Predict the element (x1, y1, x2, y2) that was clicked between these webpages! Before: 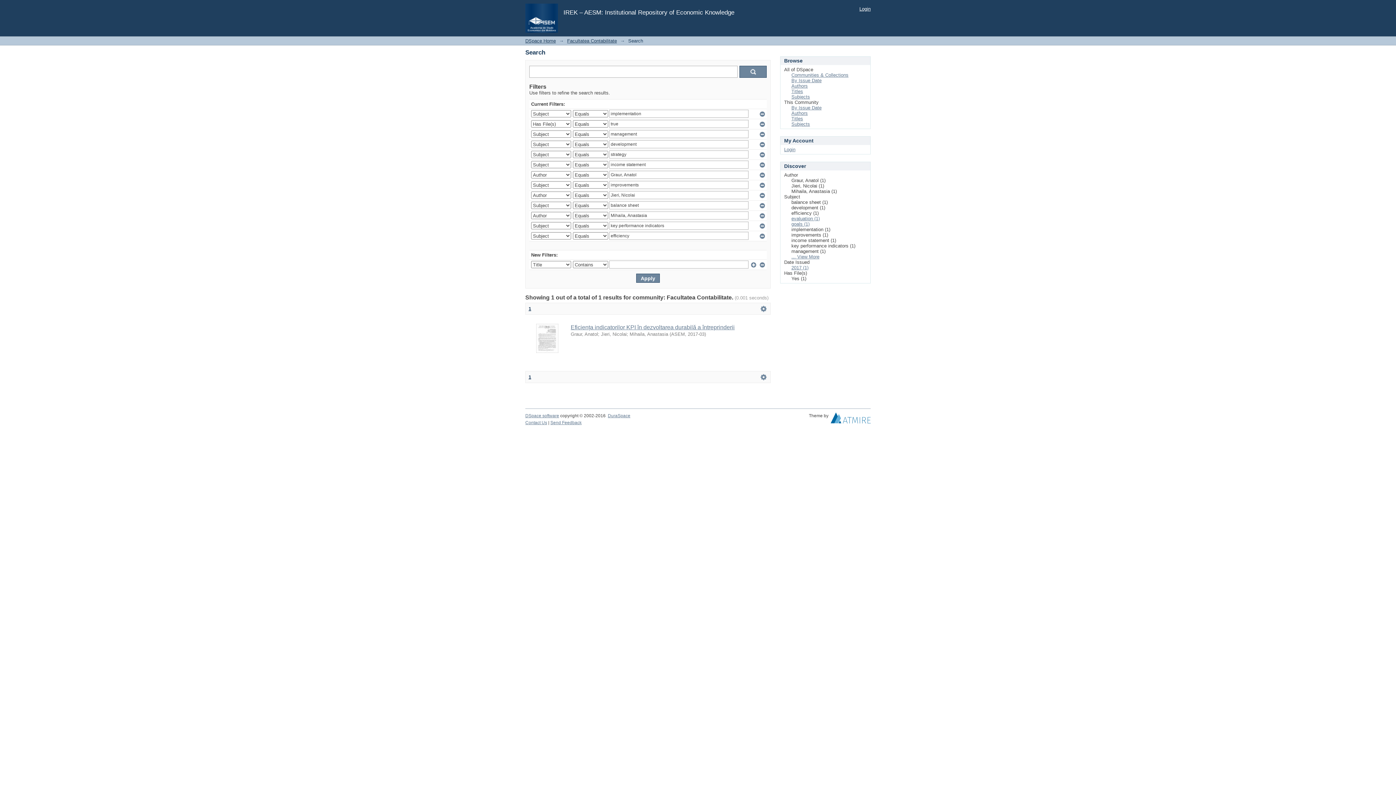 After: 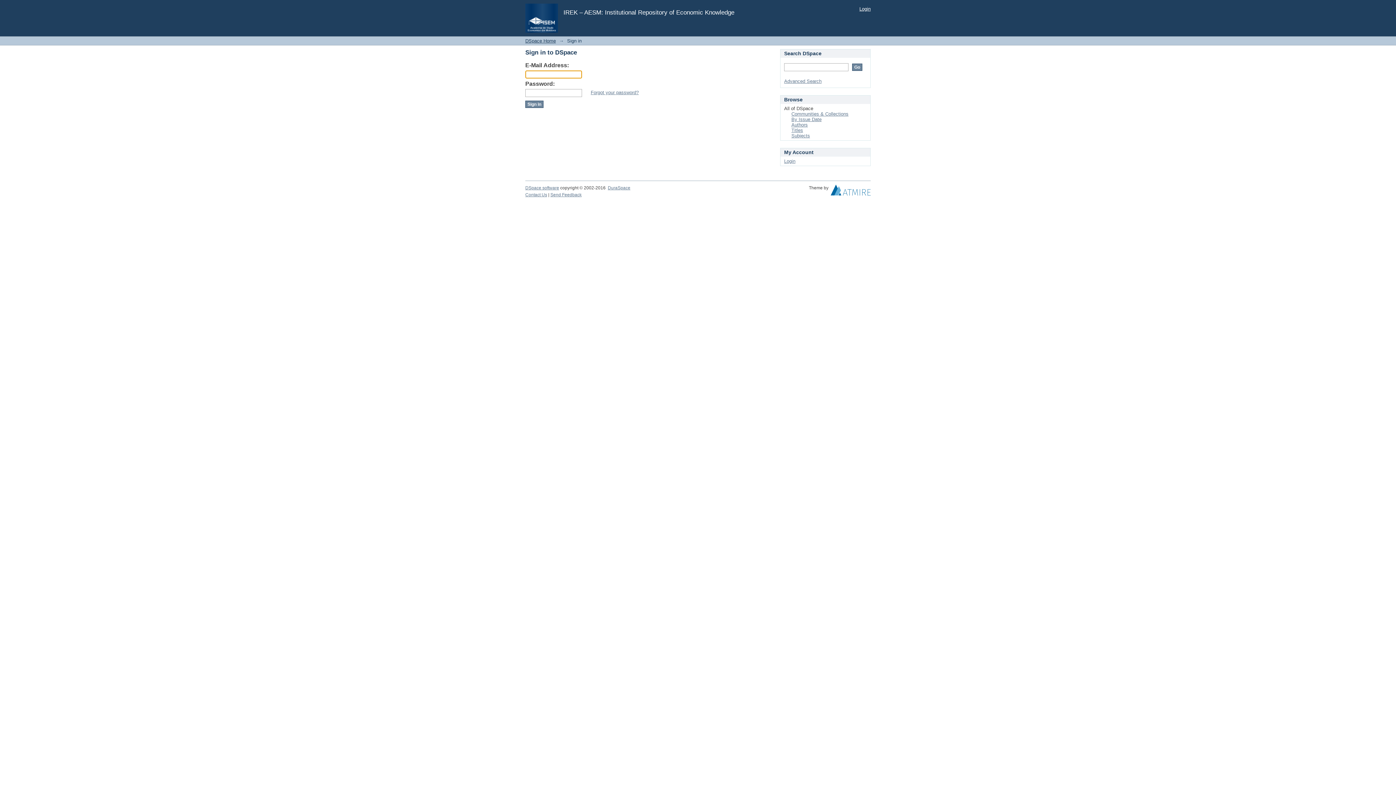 Action: bbox: (859, 6, 870, 11) label: Login